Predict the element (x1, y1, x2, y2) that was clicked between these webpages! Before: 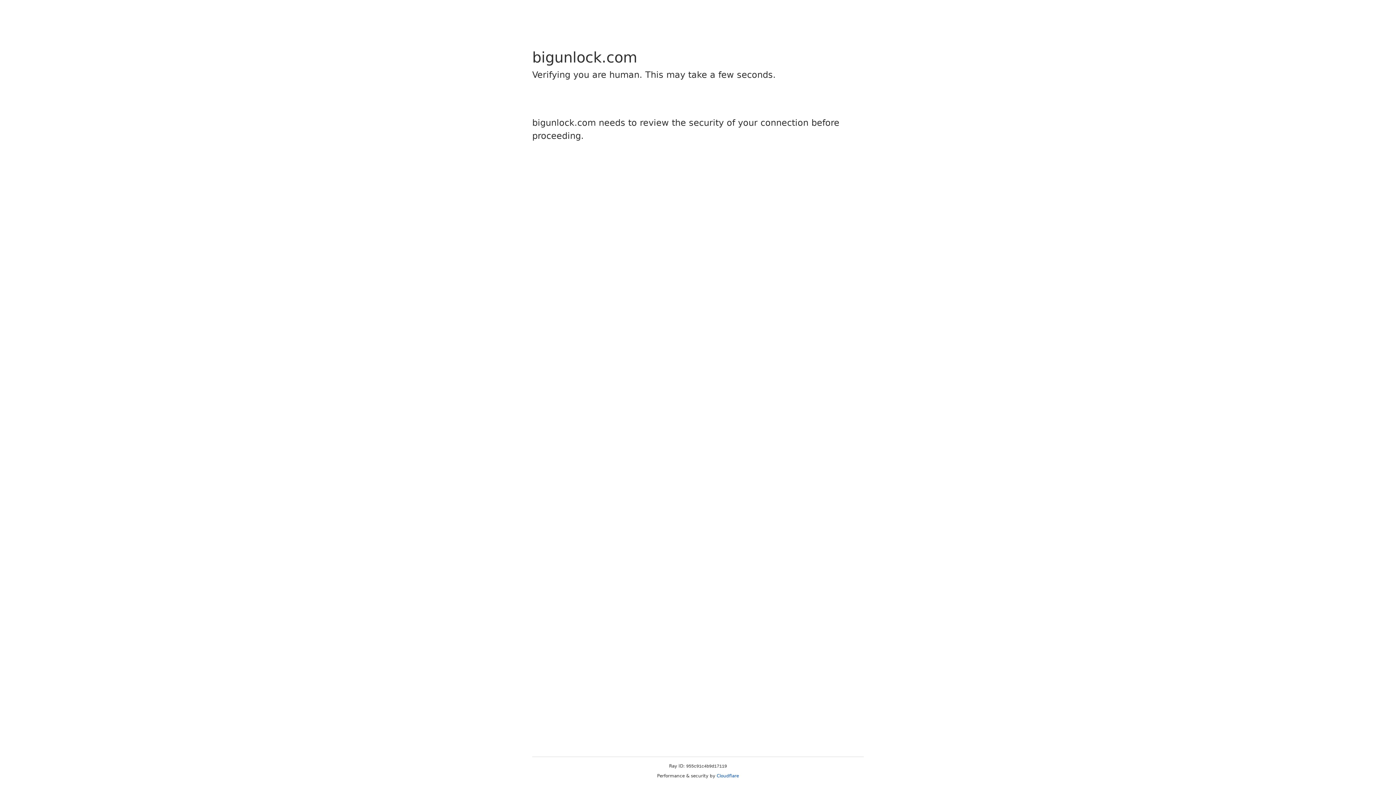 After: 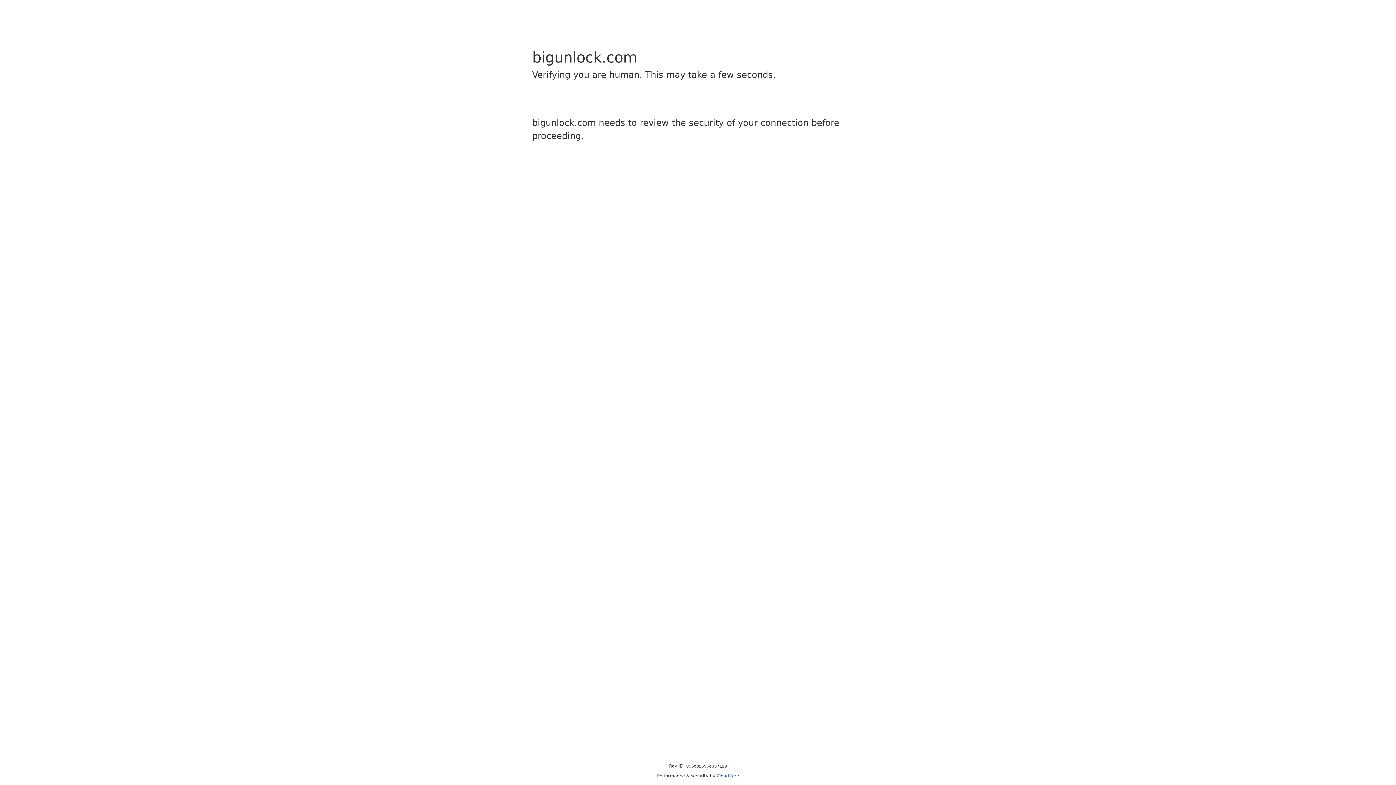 Action: bbox: (716, 773, 739, 778) label: Cloudflare